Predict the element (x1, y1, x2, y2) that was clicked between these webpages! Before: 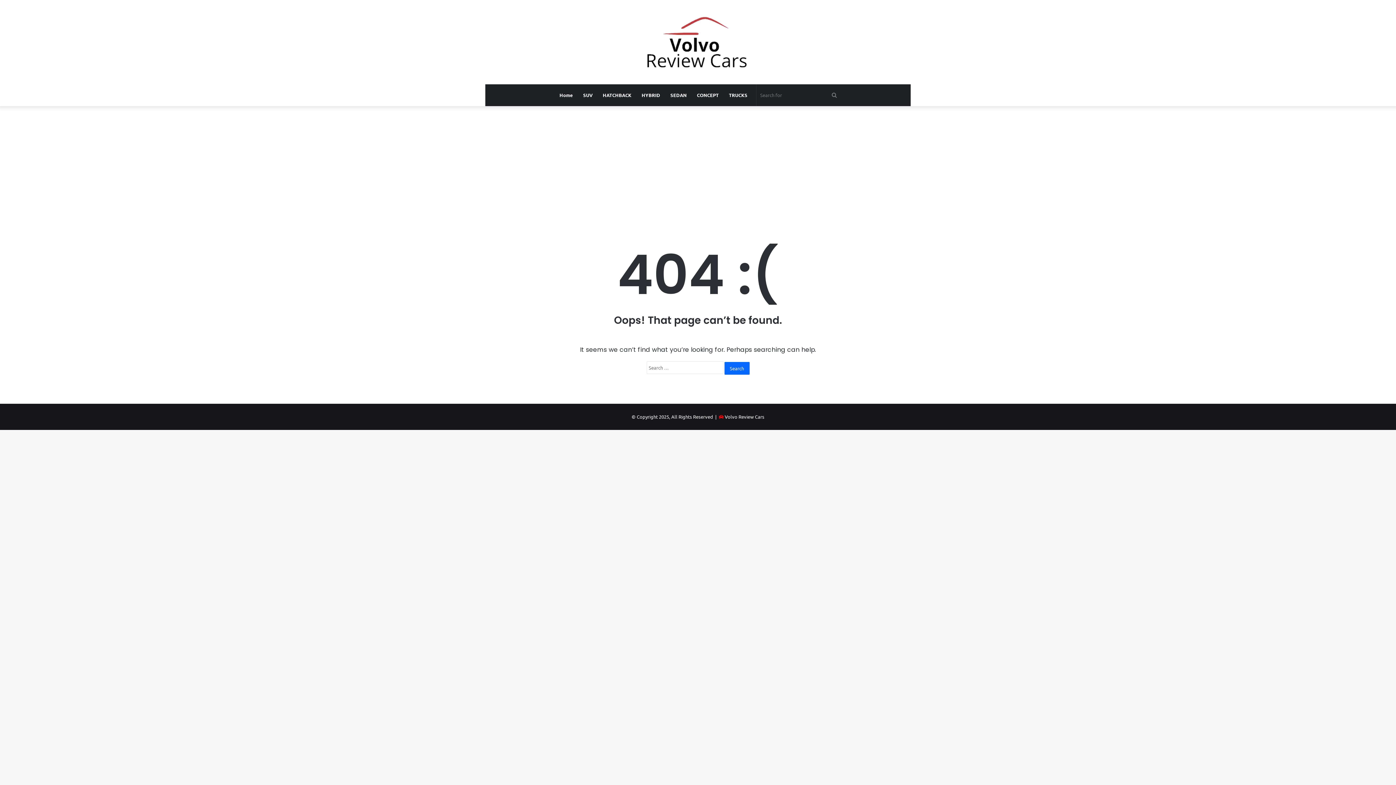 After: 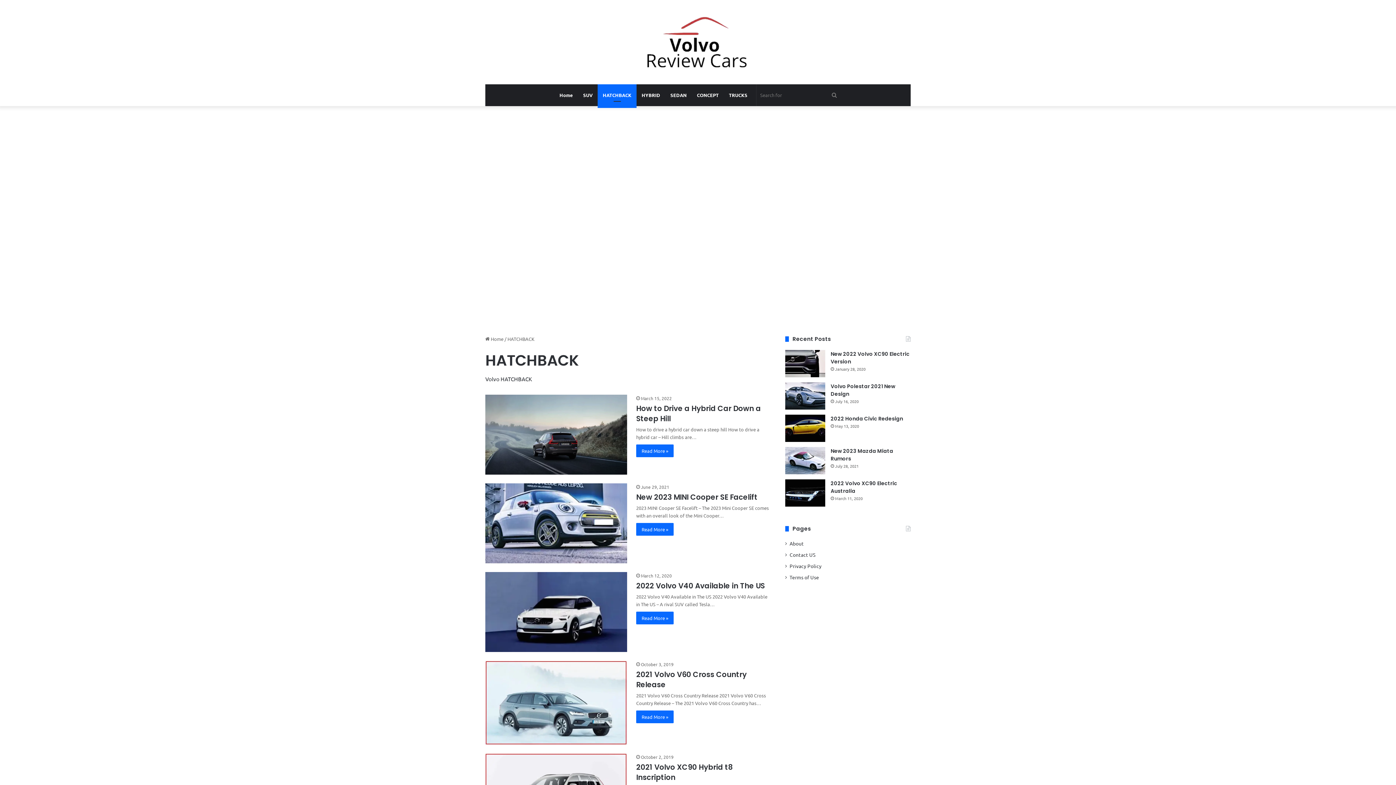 Action: label: HATCHBACK bbox: (597, 84, 636, 106)